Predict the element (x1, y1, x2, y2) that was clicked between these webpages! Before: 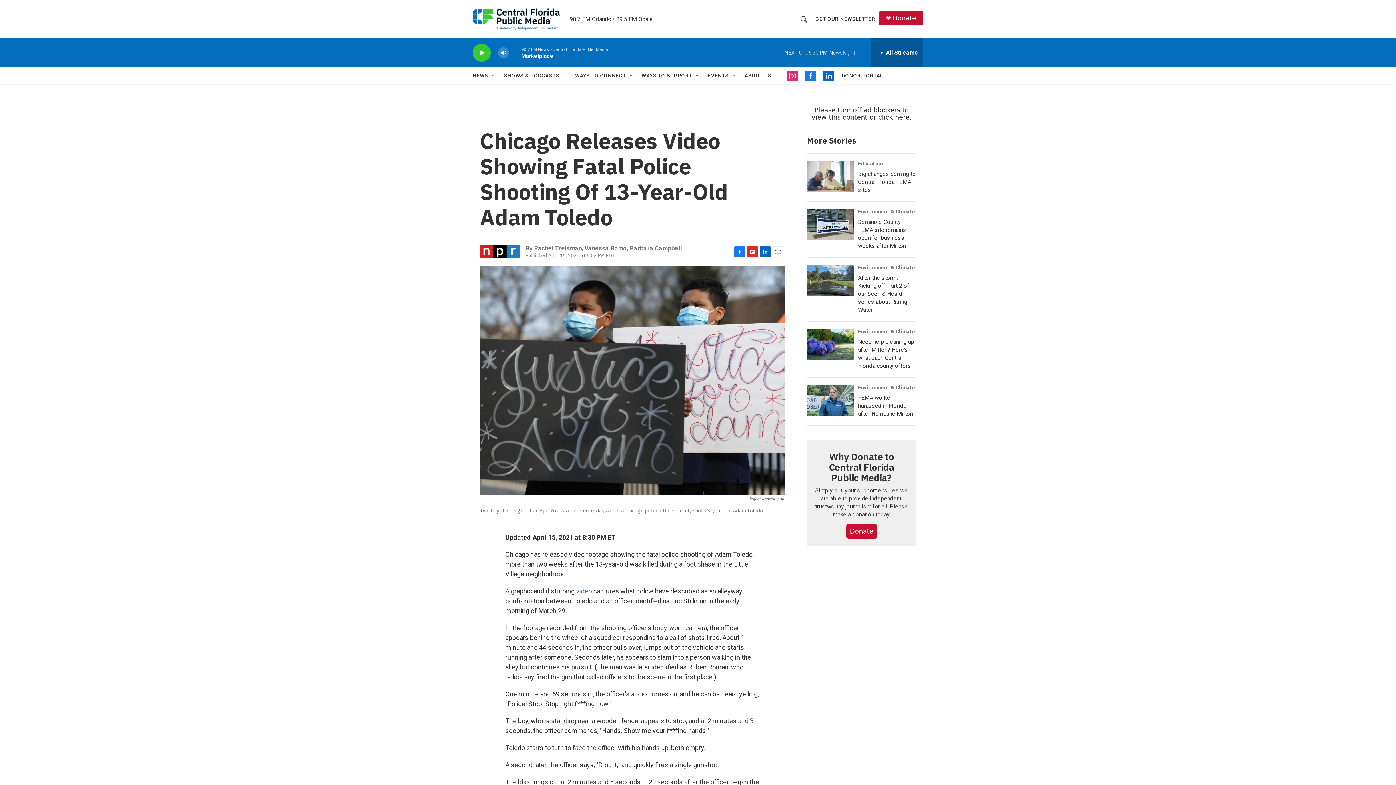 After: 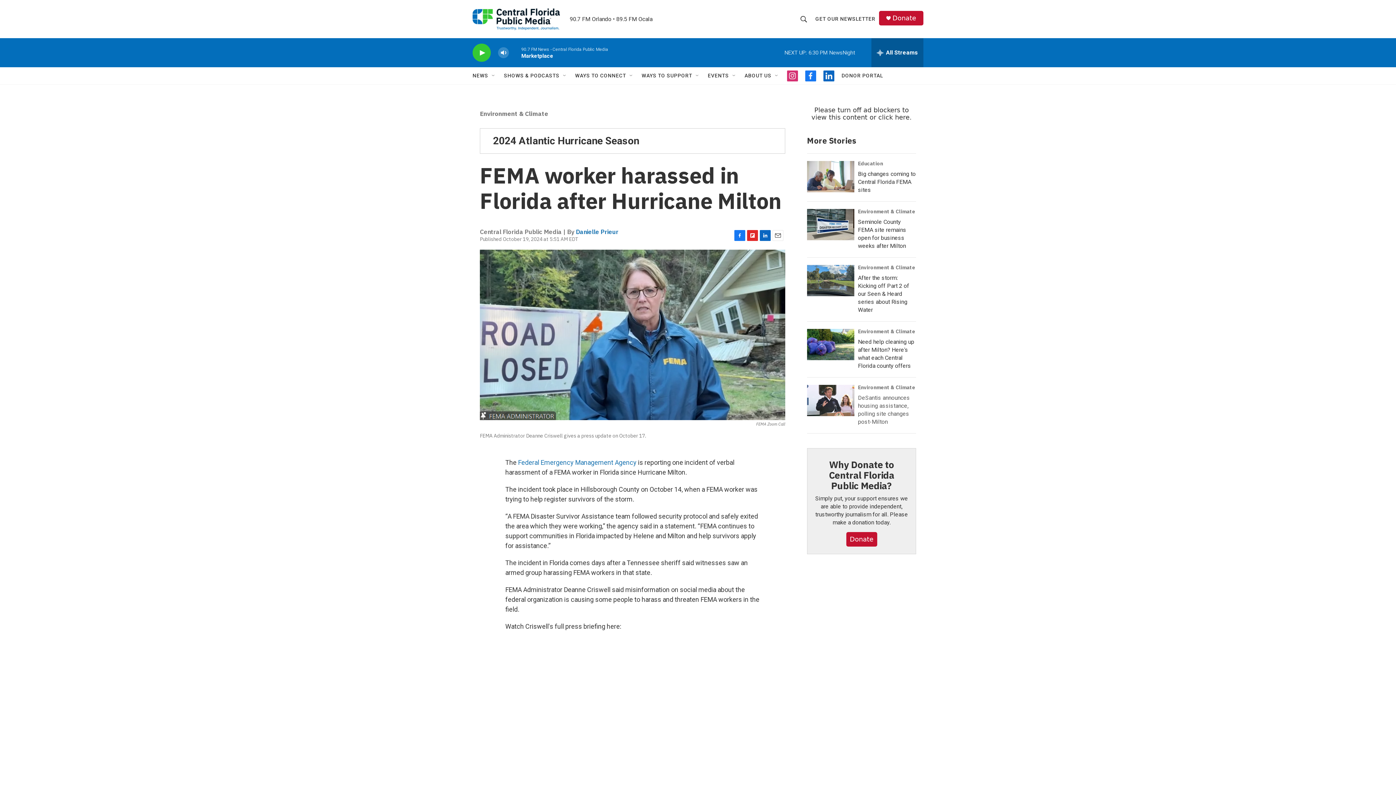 Action: label: FEMA worker harassed in Florida after Hurricane Milton bbox: (858, 394, 913, 417)